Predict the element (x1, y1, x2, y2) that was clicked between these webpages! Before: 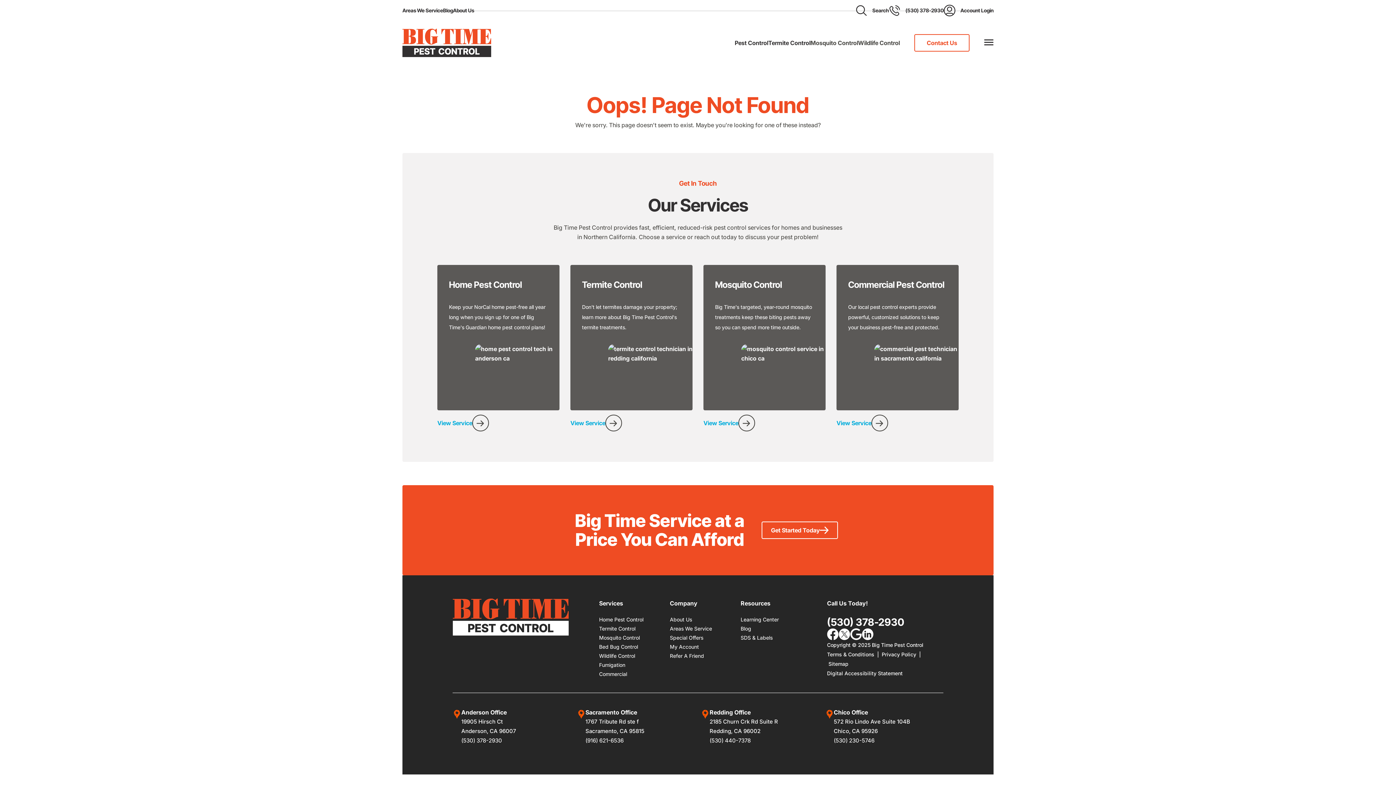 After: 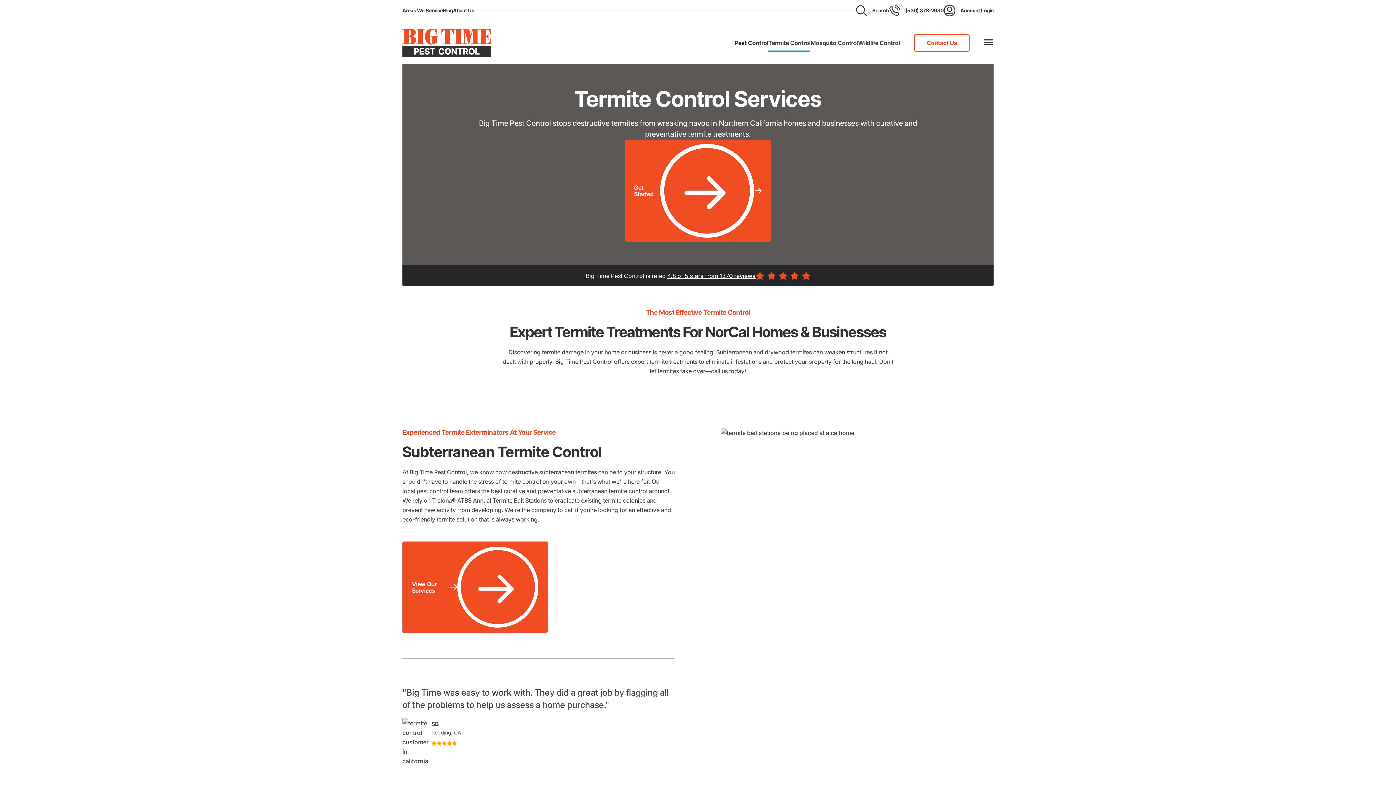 Action: label: Termite Control bbox: (768, 39, 810, 51)